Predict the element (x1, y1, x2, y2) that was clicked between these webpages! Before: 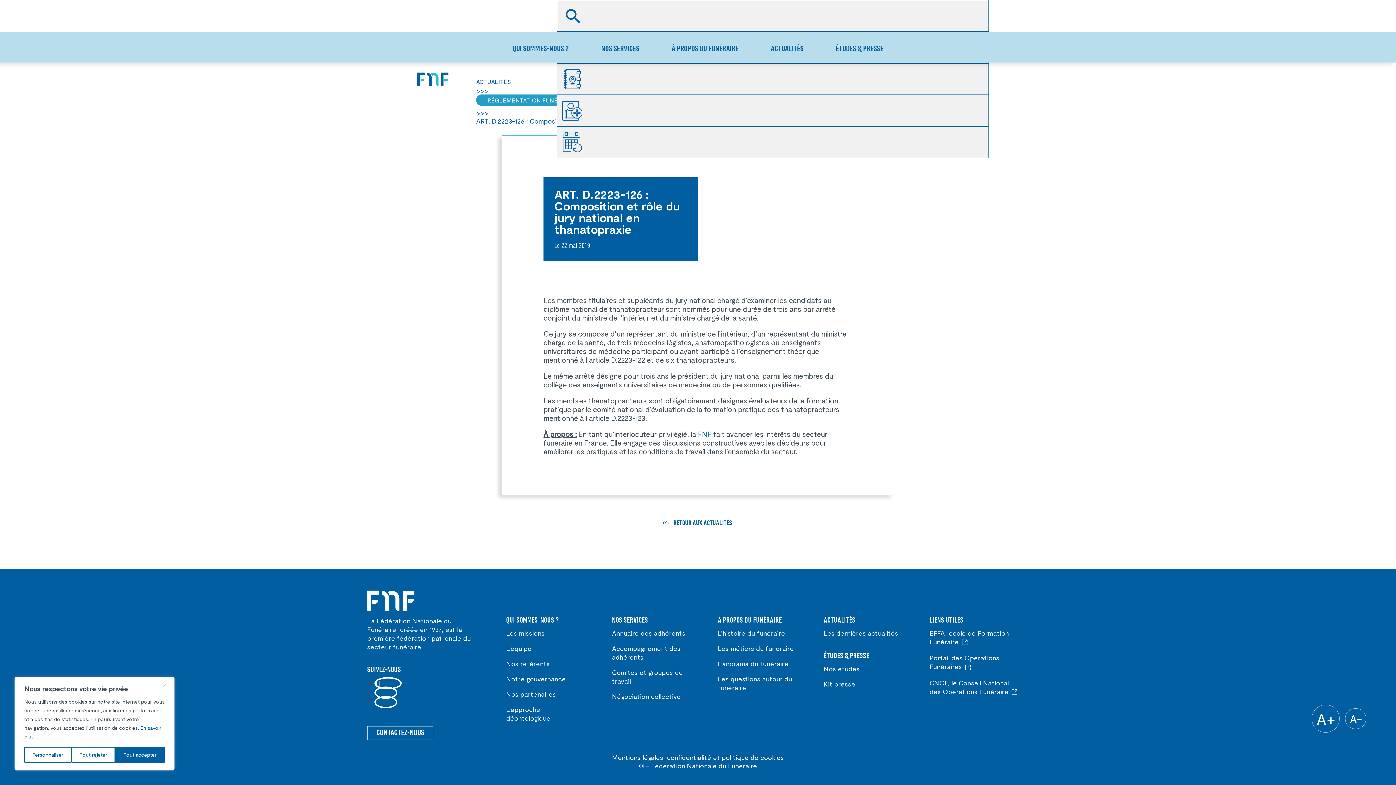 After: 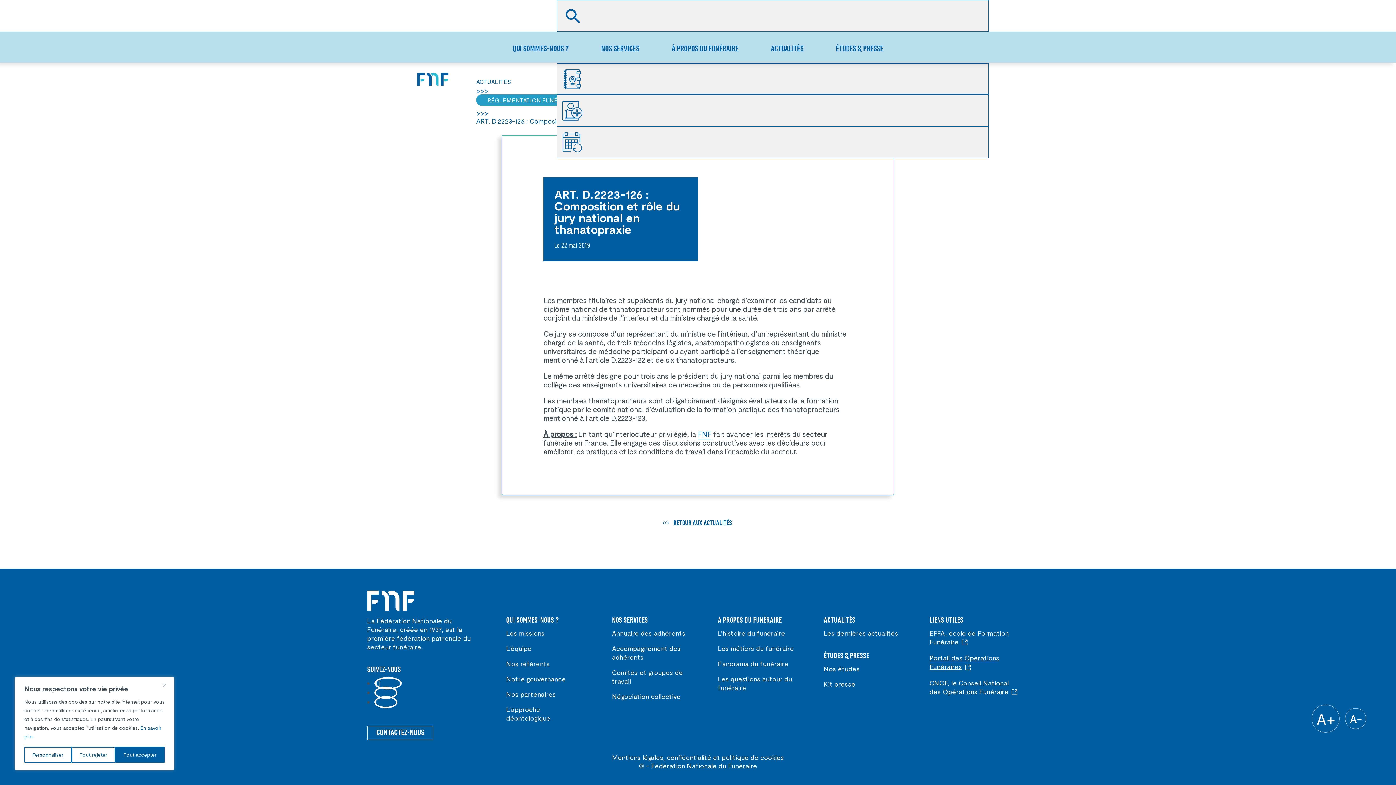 Action: bbox: (929, 654, 999, 671) label: Portail des Opérations Funéraires